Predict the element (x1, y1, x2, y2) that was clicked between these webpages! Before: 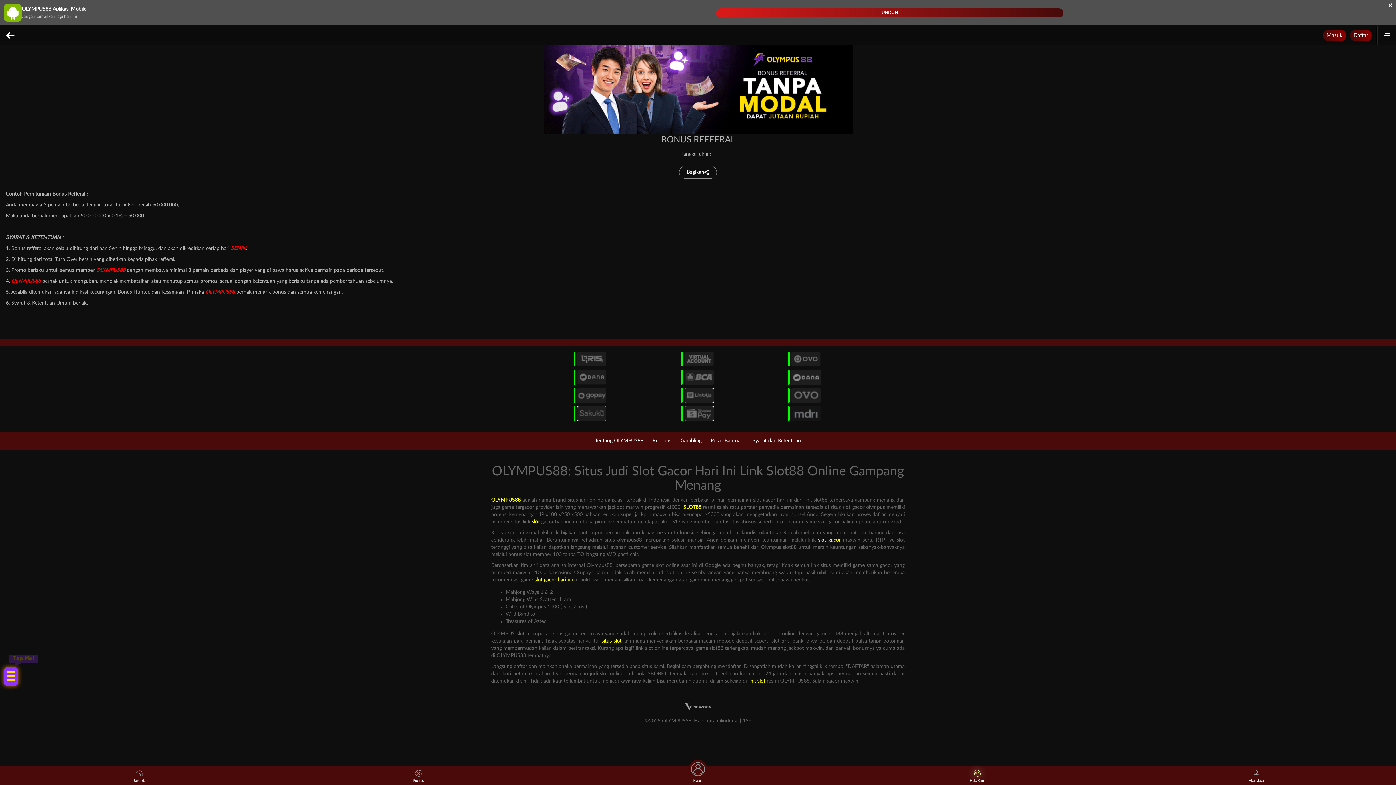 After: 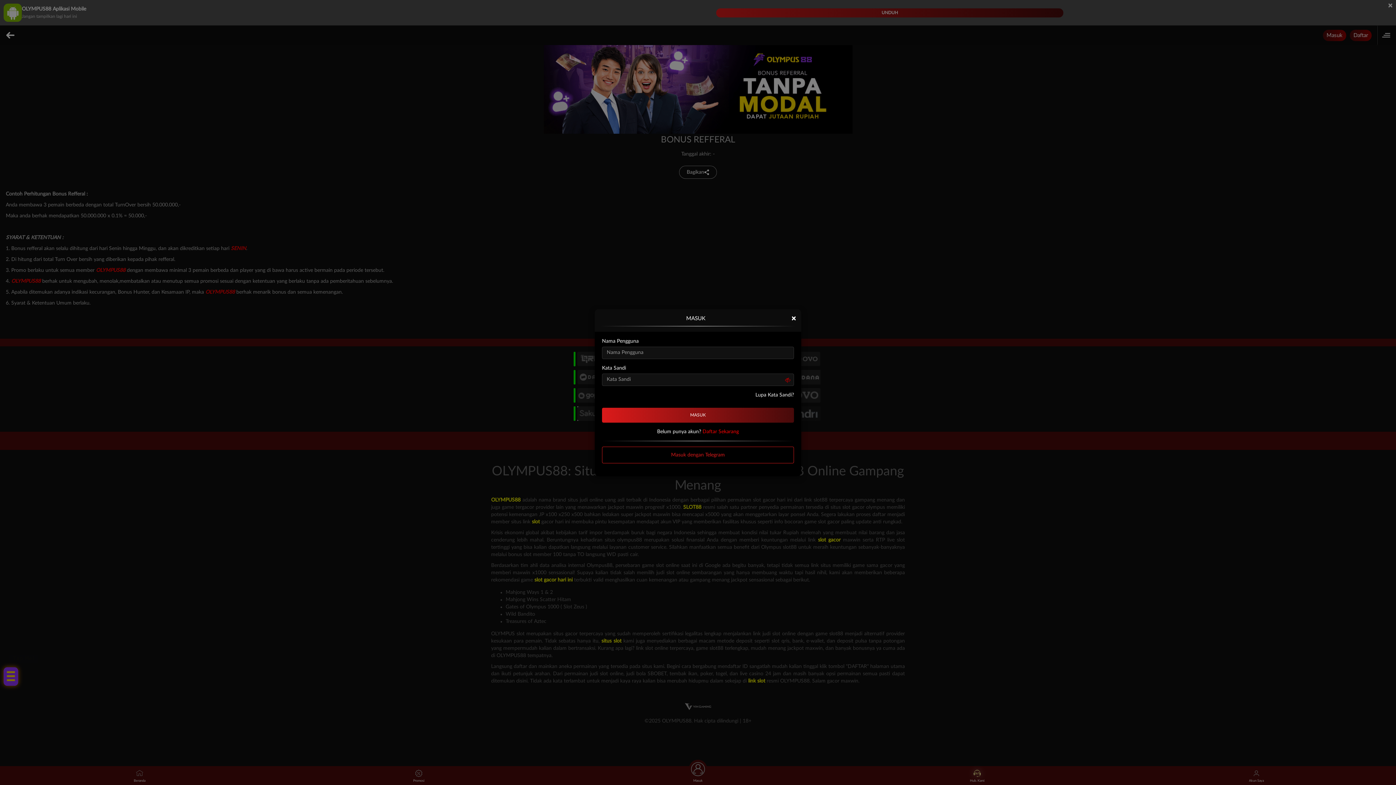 Action: label: Masuk bbox: (561, 766, 834, 785)